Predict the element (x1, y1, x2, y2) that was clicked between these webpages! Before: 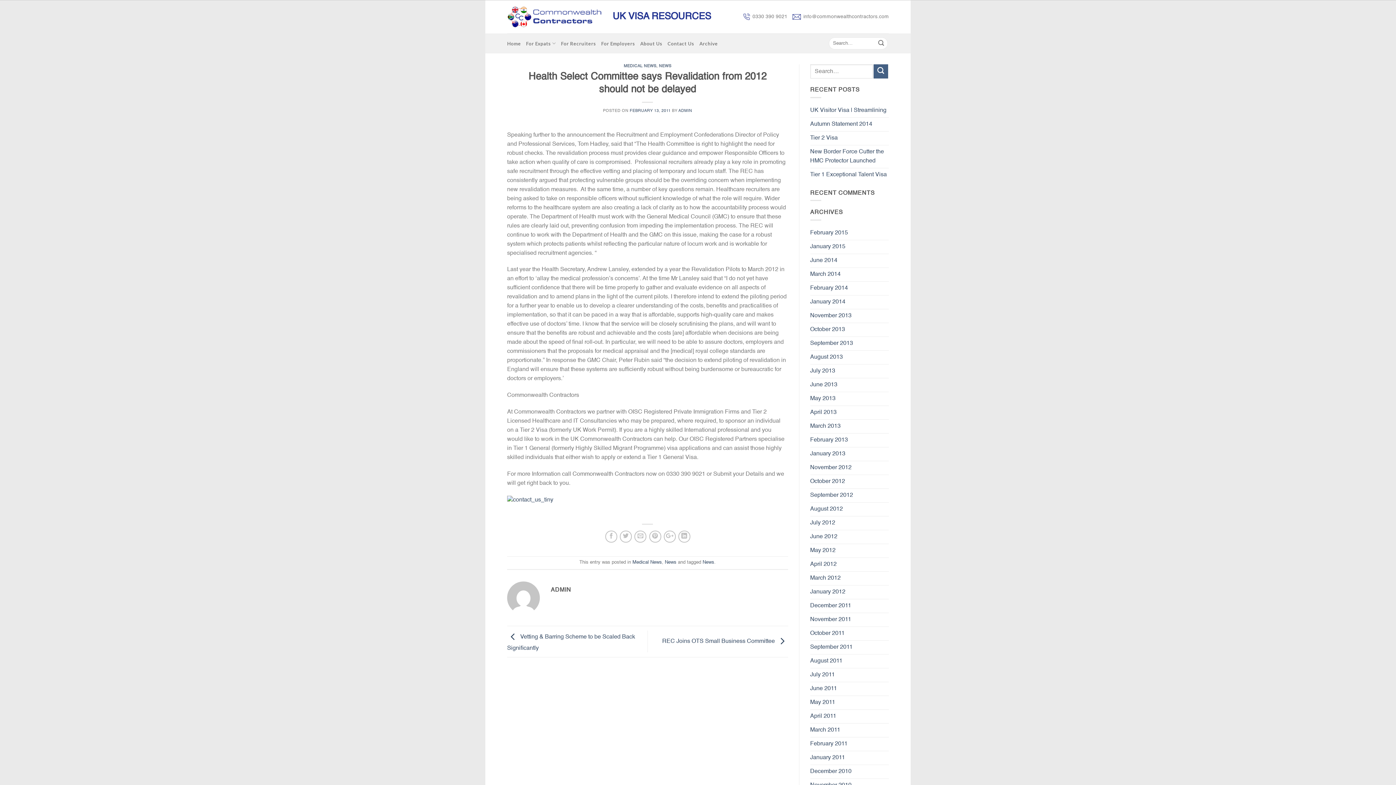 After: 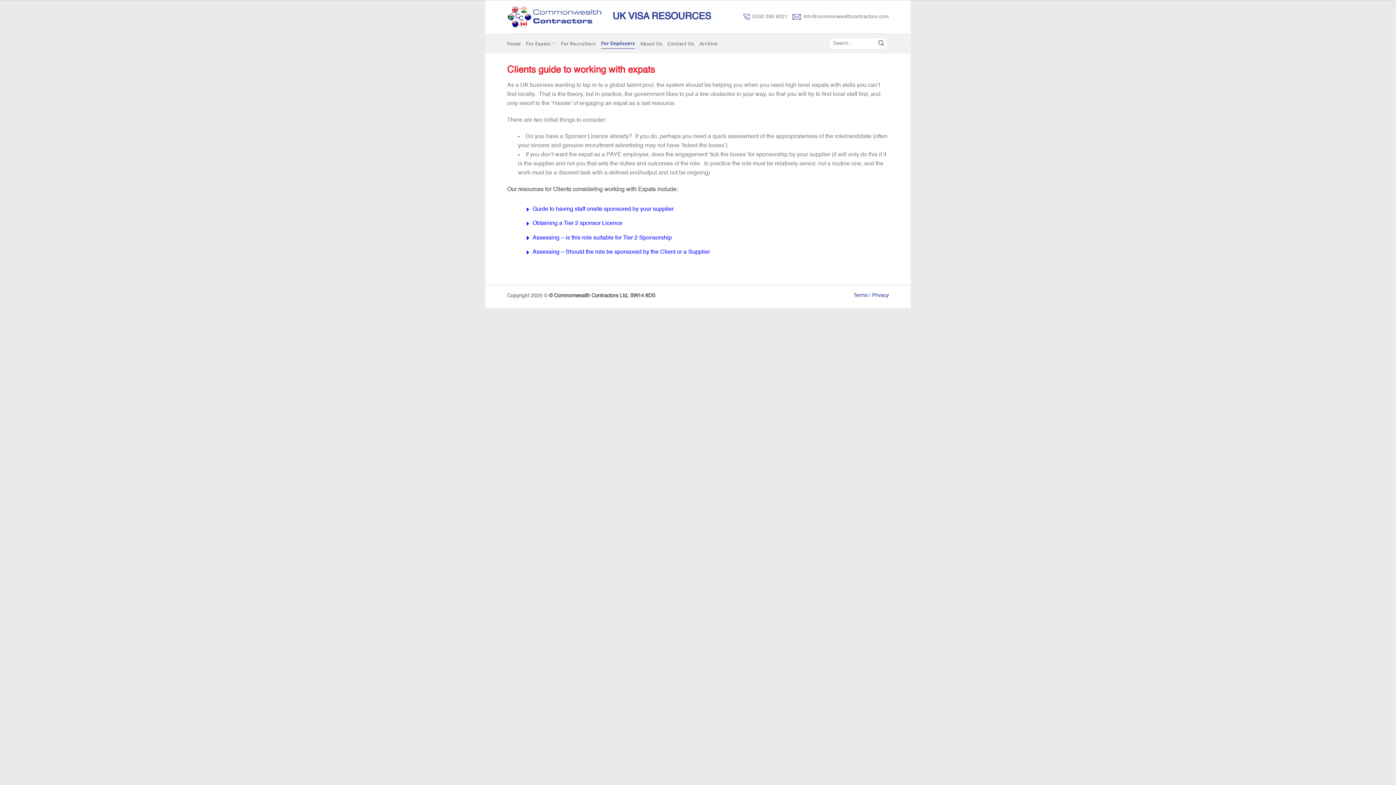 Action: bbox: (601, 38, 635, 48) label: For Employers